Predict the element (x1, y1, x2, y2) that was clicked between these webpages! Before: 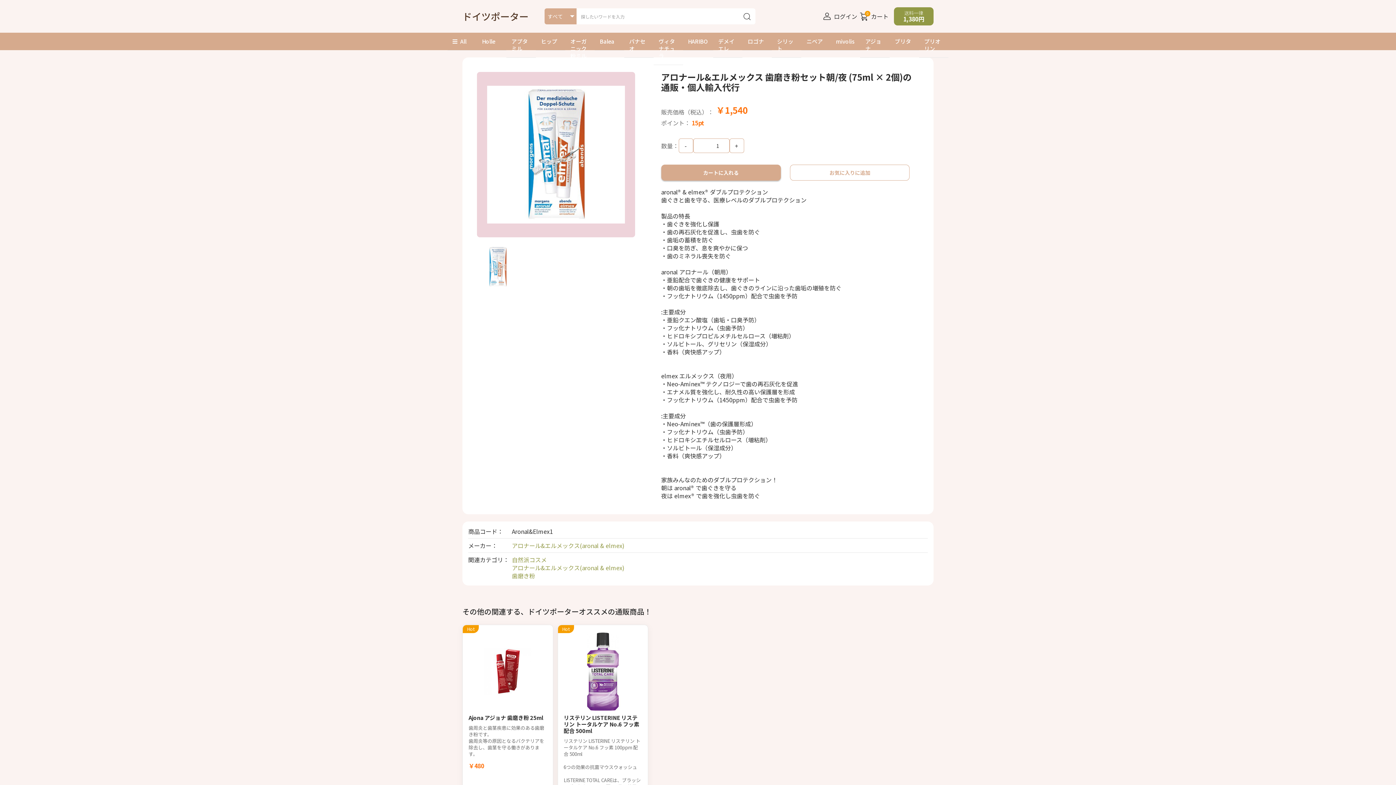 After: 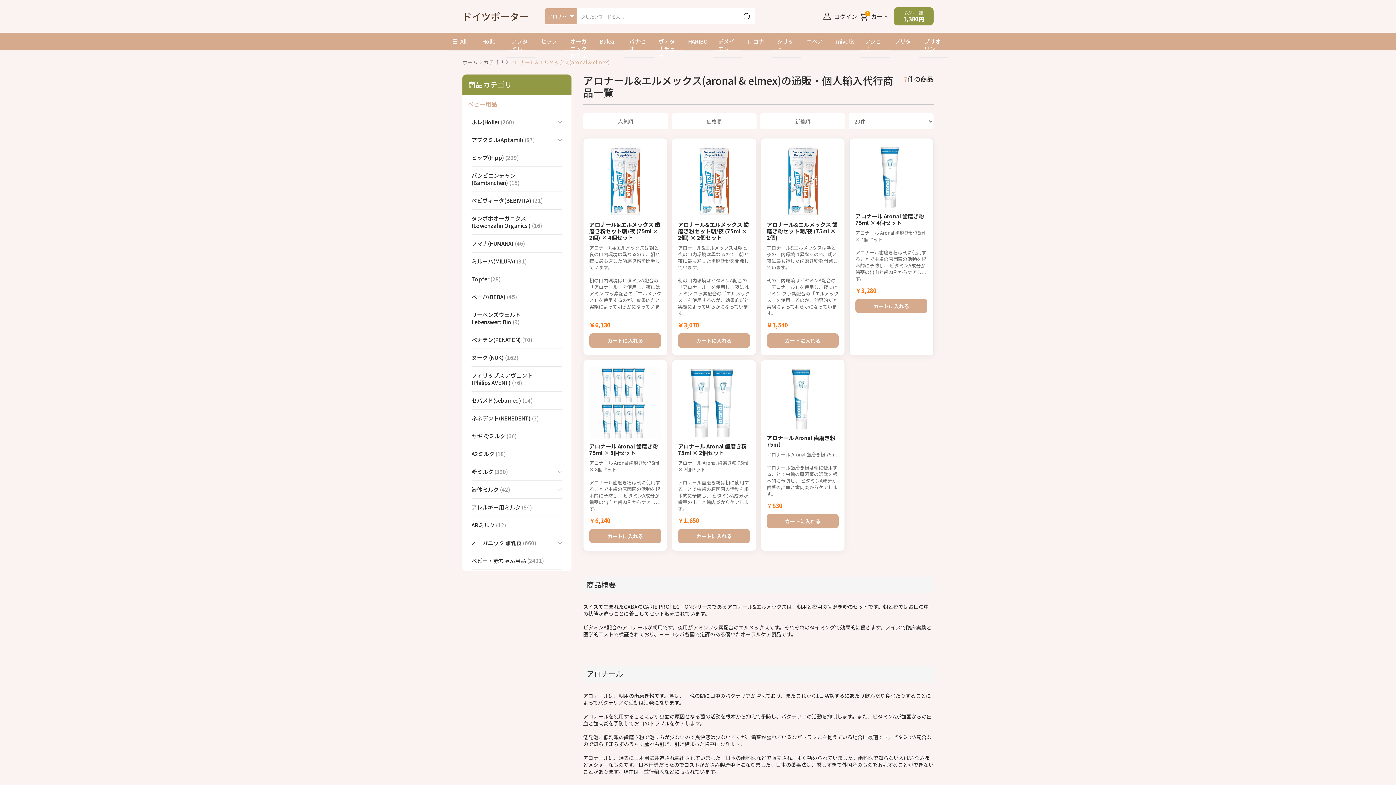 Action: bbox: (512, 563, 624, 572) label: アロナール&エルメックス(aronal & elmex)